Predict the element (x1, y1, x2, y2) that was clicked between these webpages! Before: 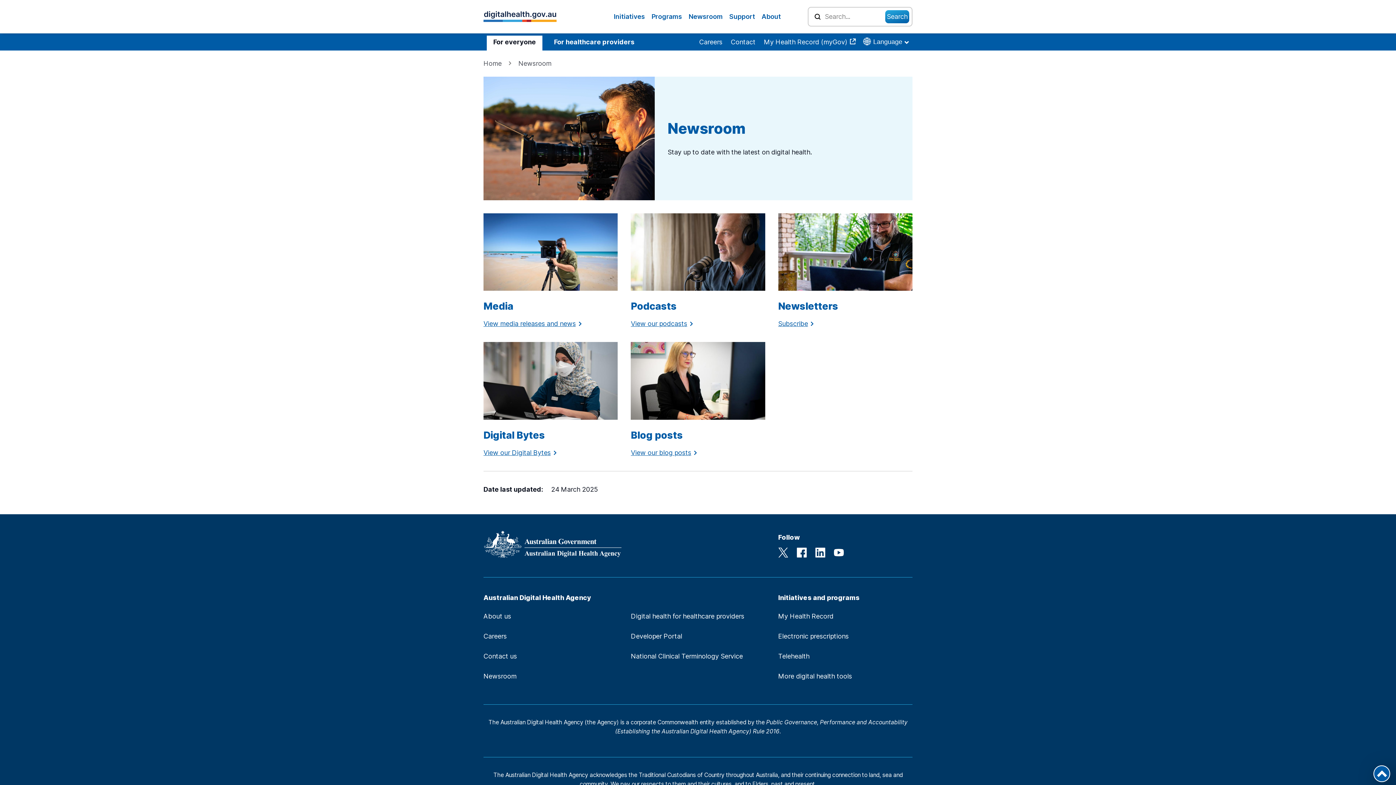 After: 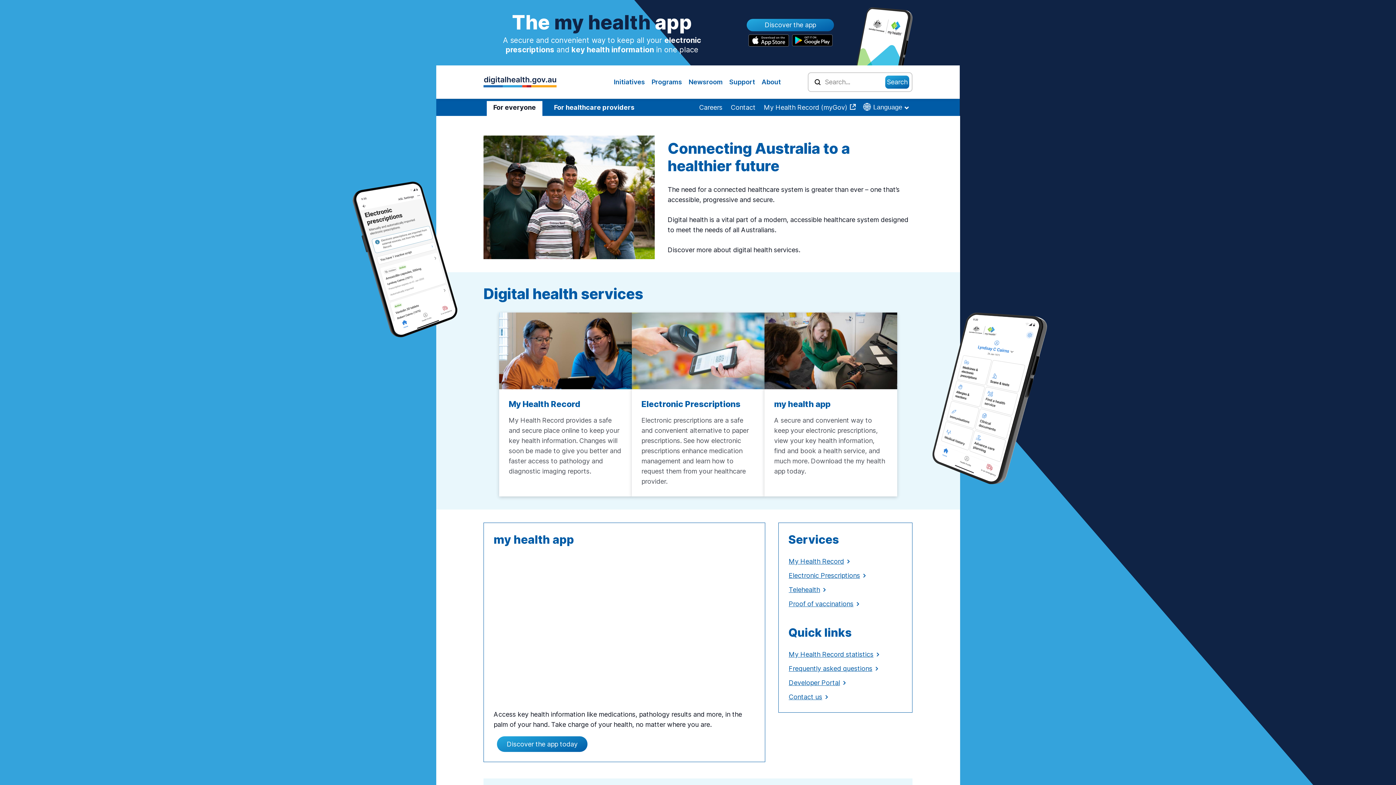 Action: label: Home bbox: (483, 59, 501, 67)